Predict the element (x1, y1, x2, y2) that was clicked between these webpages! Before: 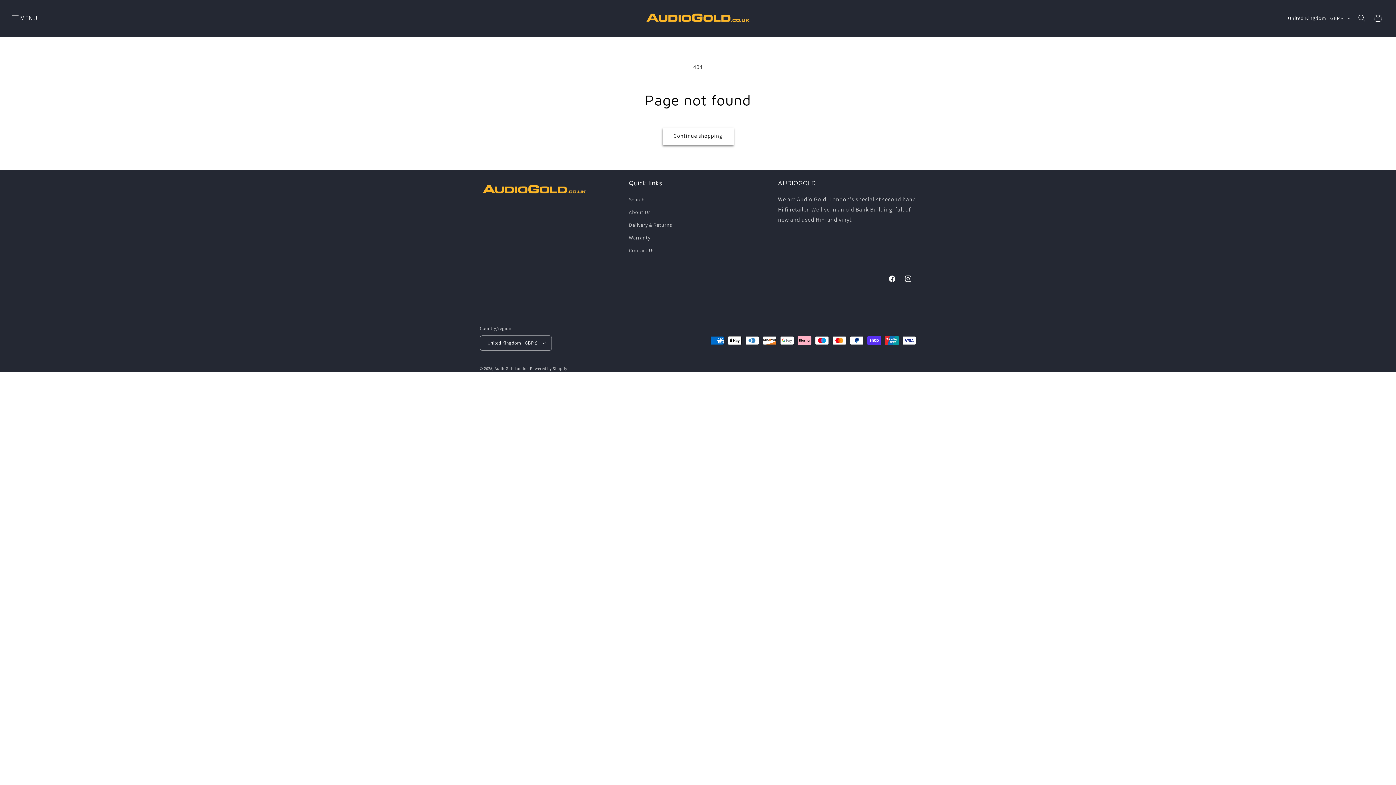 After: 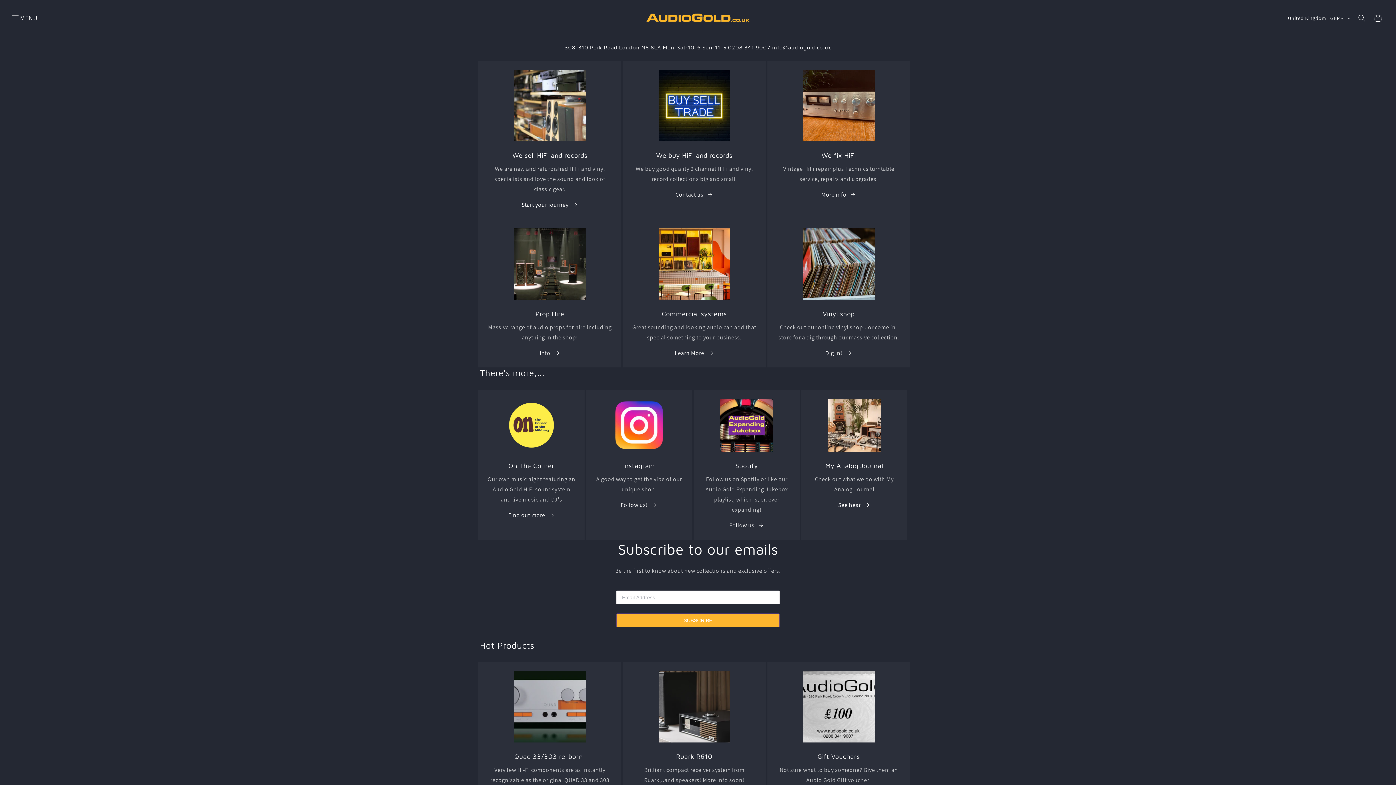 Action: bbox: (494, 366, 529, 371) label: AudioGoldLondon